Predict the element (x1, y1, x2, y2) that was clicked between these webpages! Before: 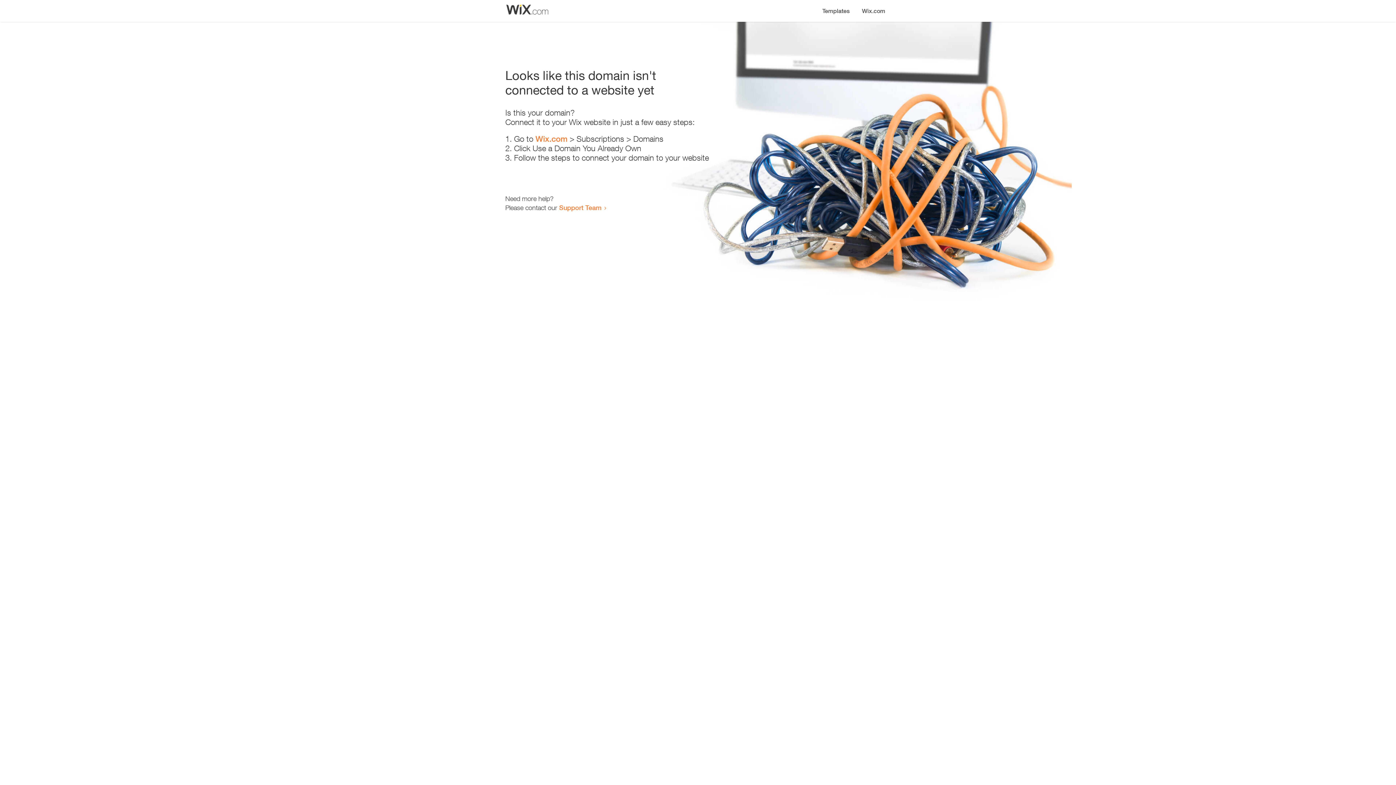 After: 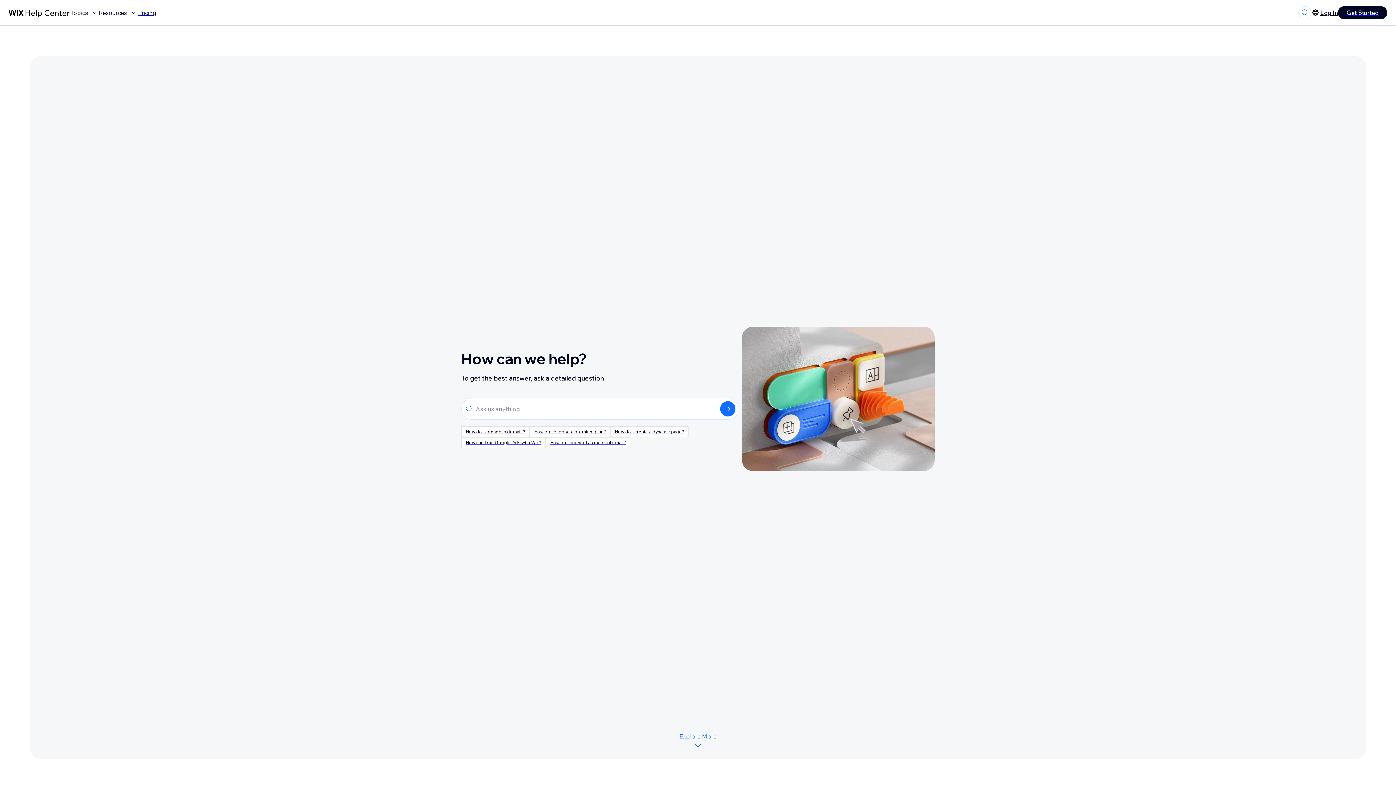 Action: bbox: (559, 203, 601, 211) label: Support Team